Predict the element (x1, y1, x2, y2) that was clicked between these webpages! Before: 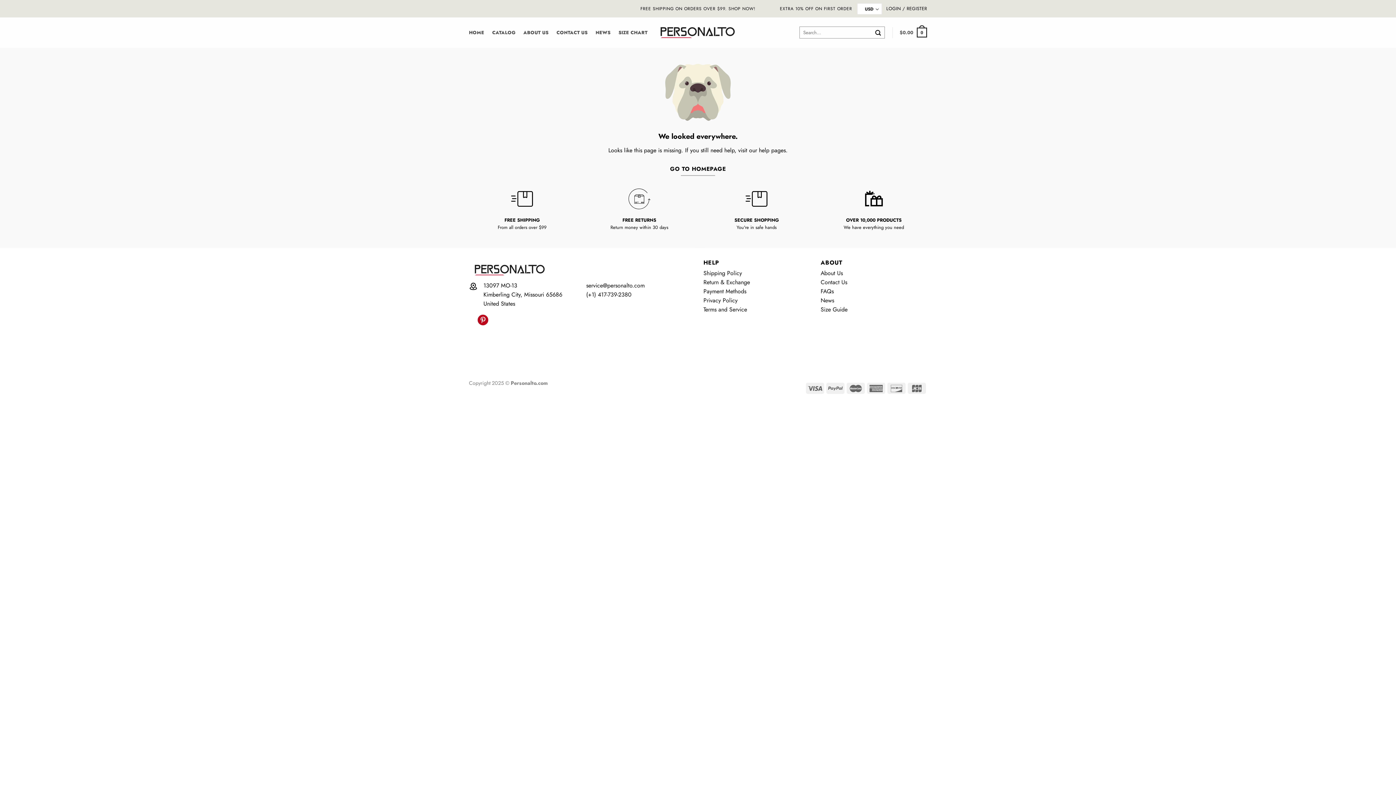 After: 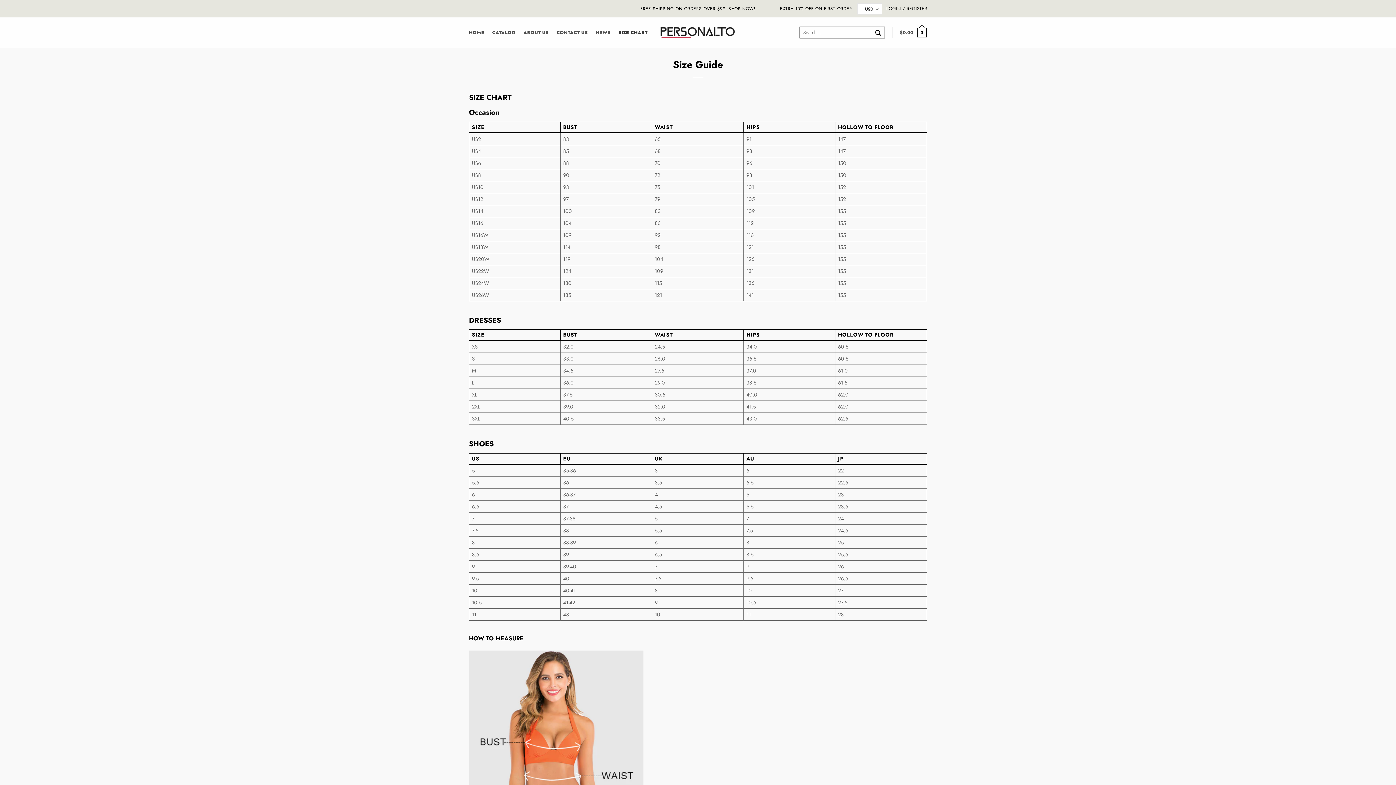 Action: label: SIZE CHART bbox: (618, 24, 647, 40)